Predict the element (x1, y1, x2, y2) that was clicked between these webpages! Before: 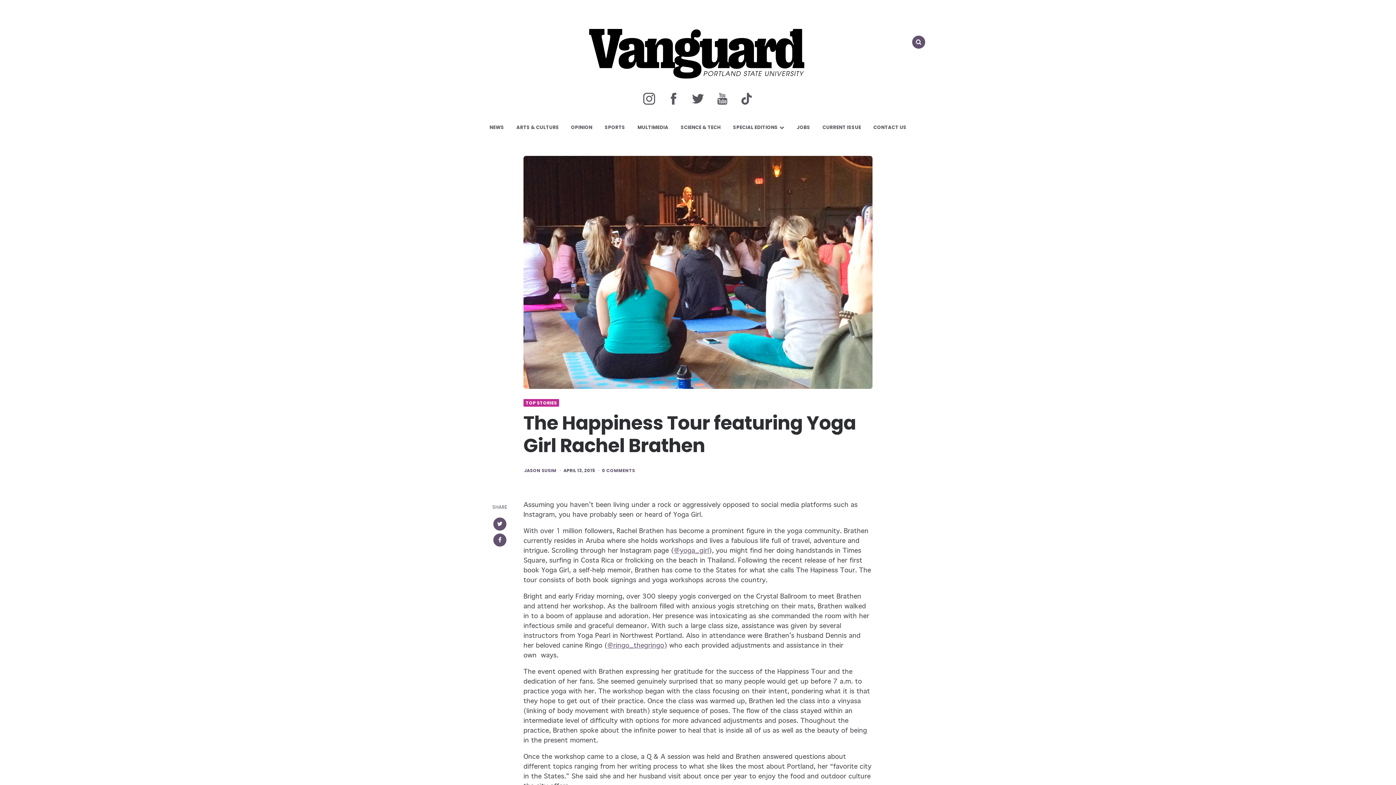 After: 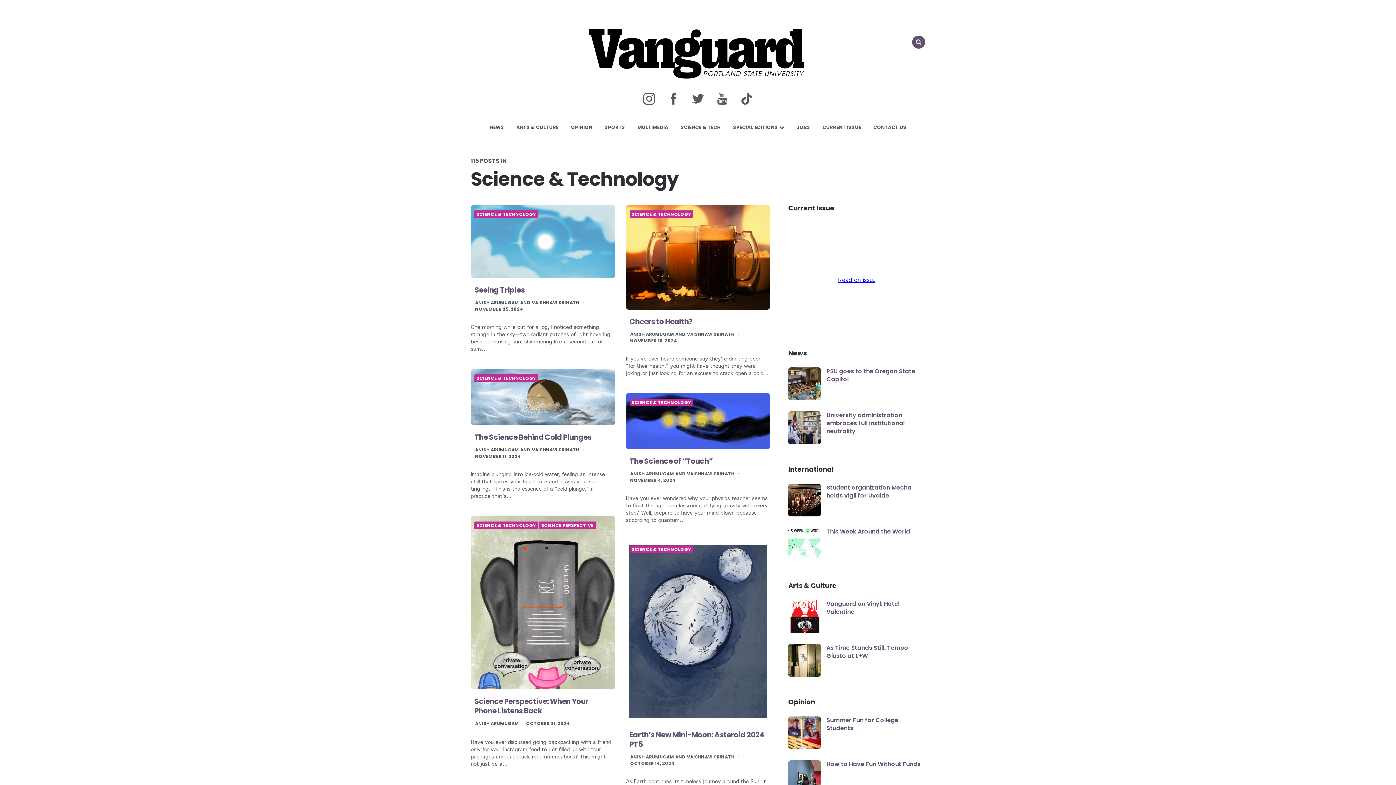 Action: label: SCIENCE & TECH bbox: (675, 117, 726, 137)